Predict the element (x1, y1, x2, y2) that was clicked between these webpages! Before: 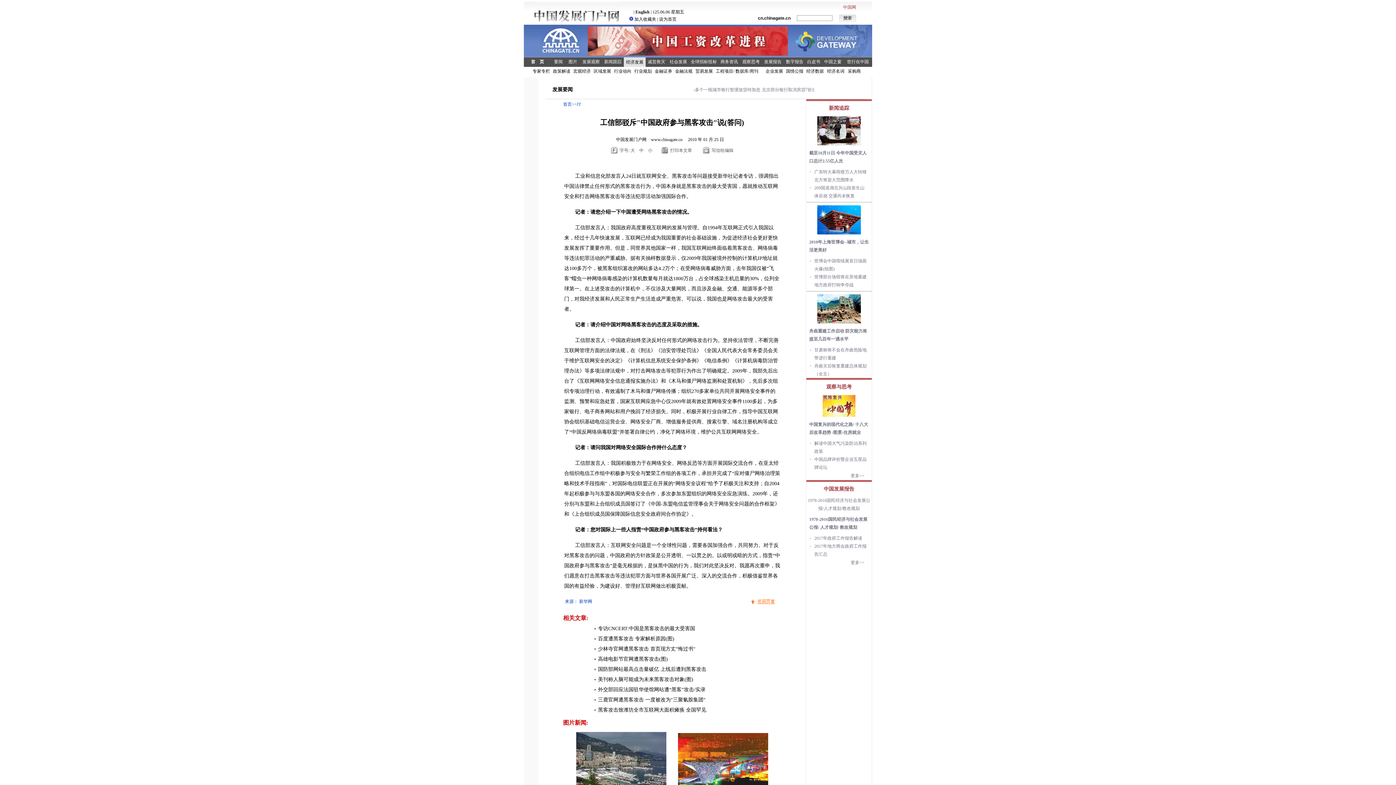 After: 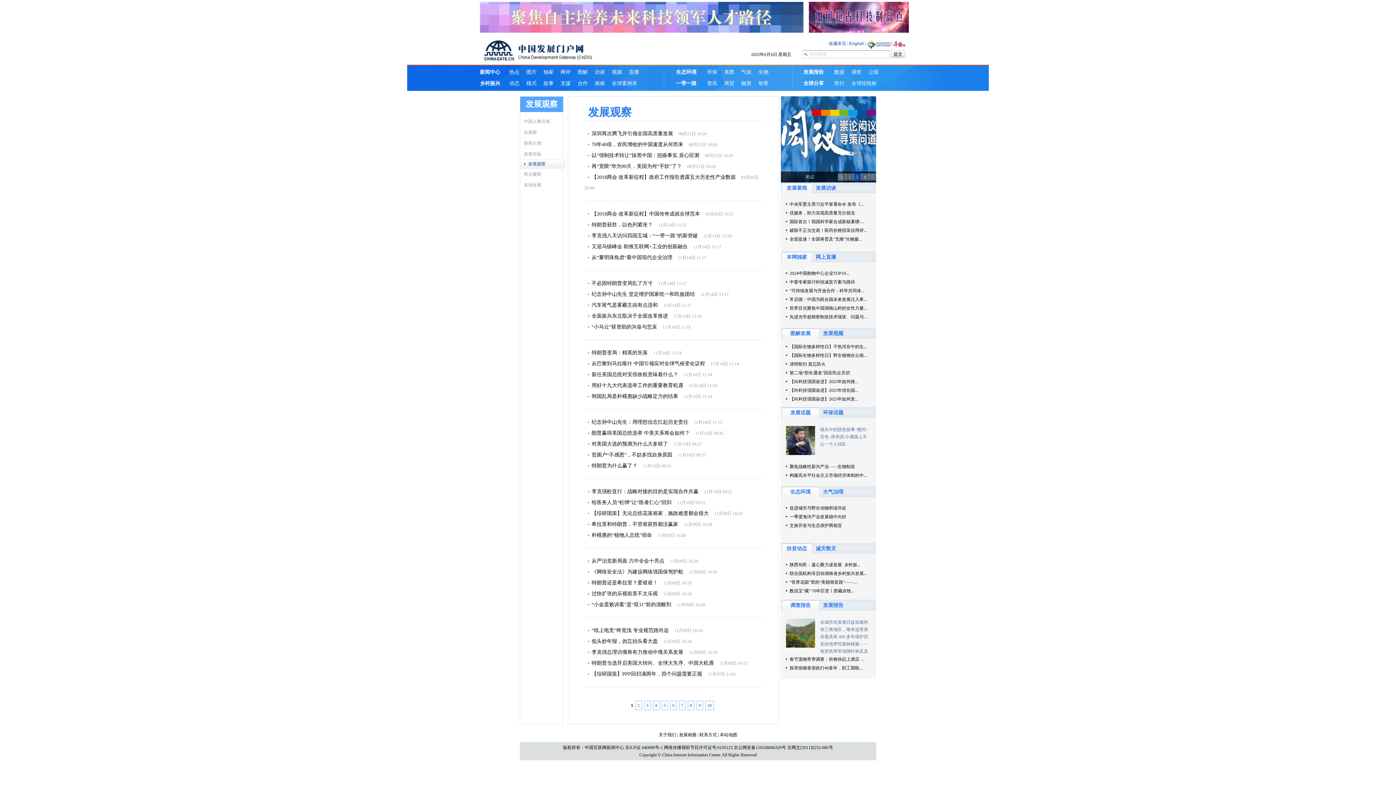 Action: bbox: (582, 59, 600, 64) label: 发展观察